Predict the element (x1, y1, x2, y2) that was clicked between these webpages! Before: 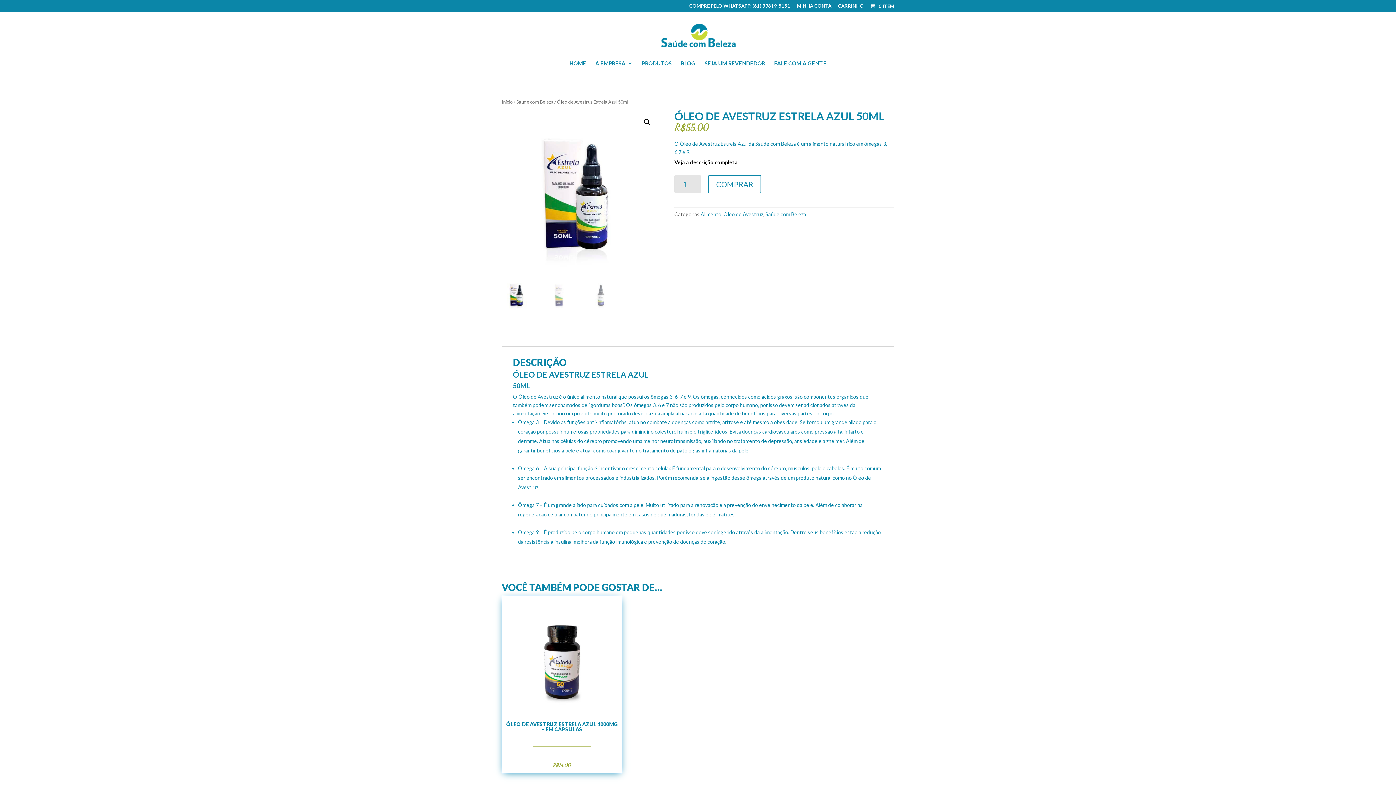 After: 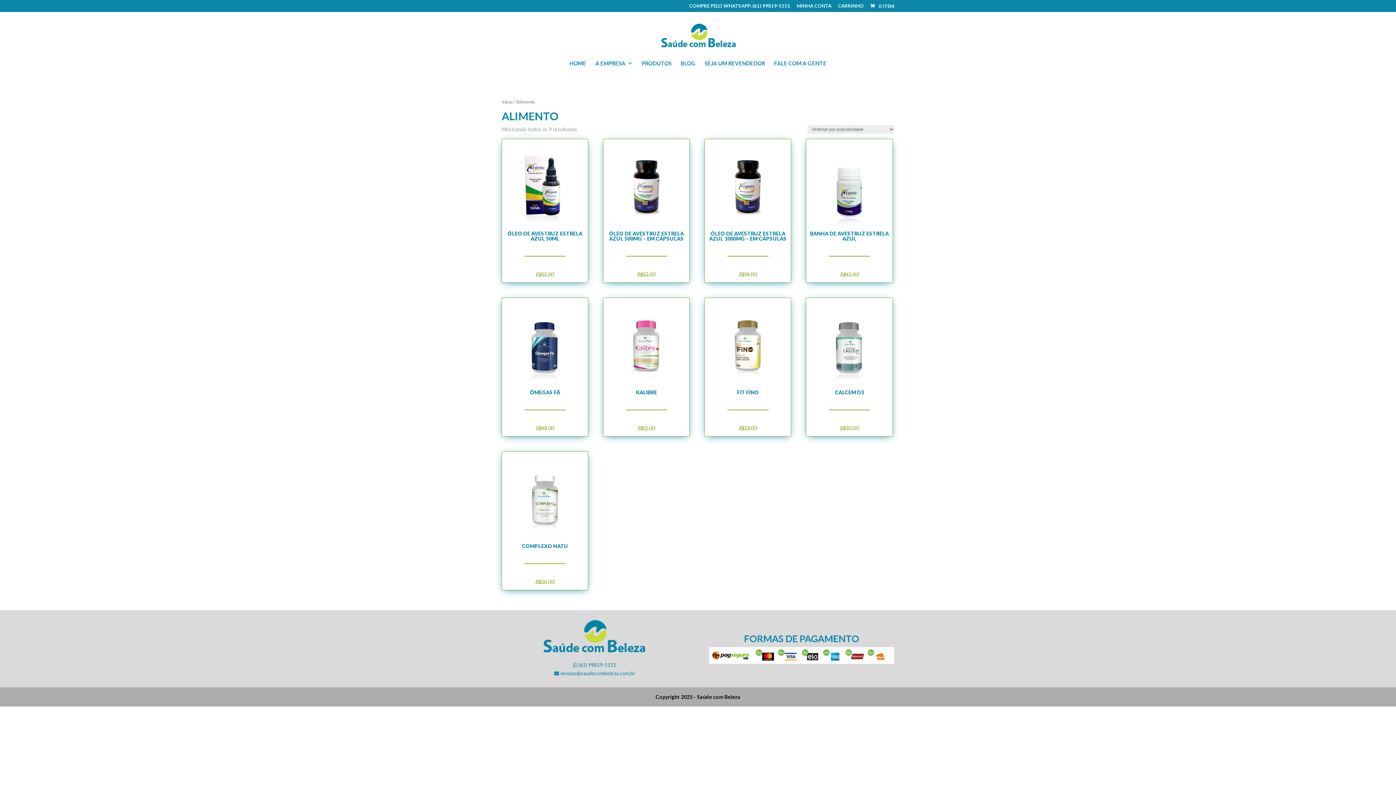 Action: label: Alimento bbox: (700, 211, 721, 217)